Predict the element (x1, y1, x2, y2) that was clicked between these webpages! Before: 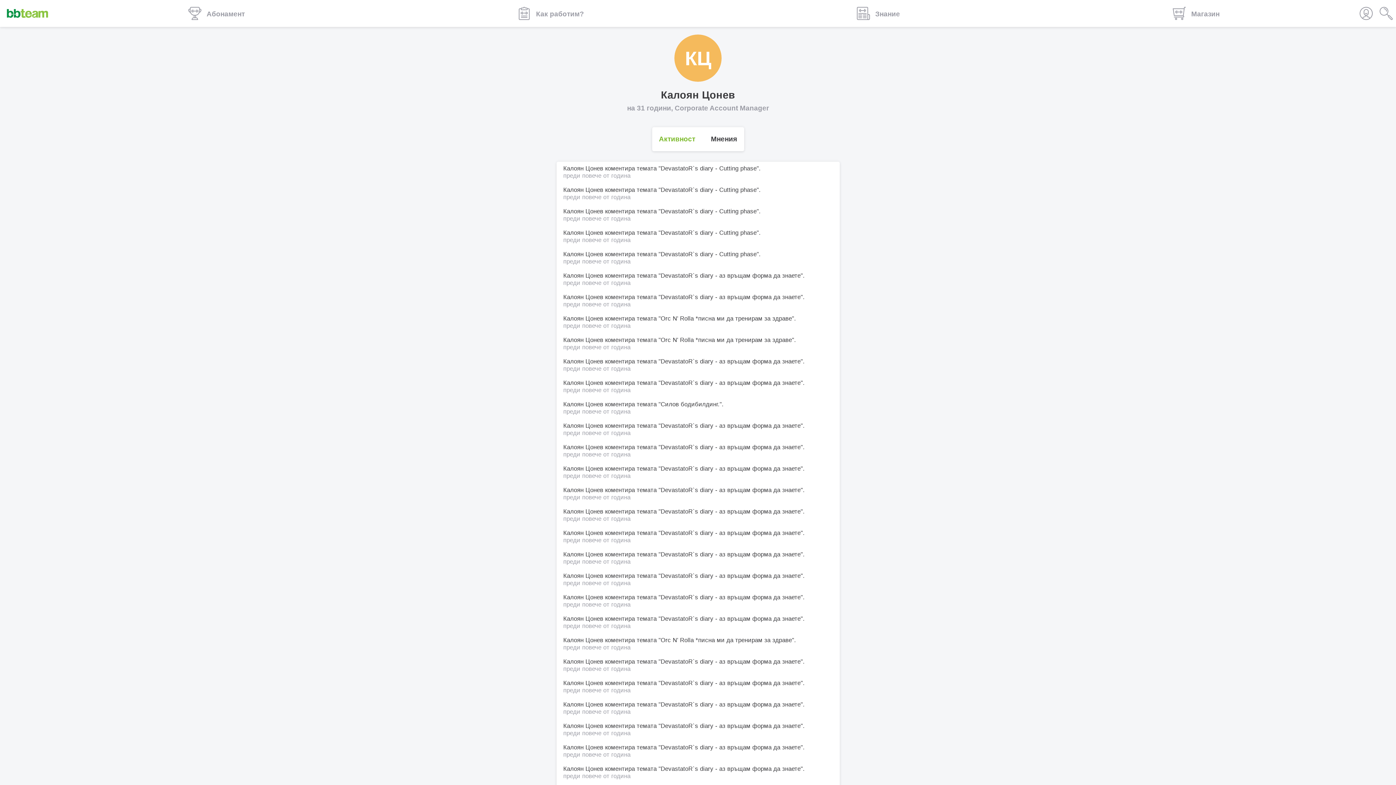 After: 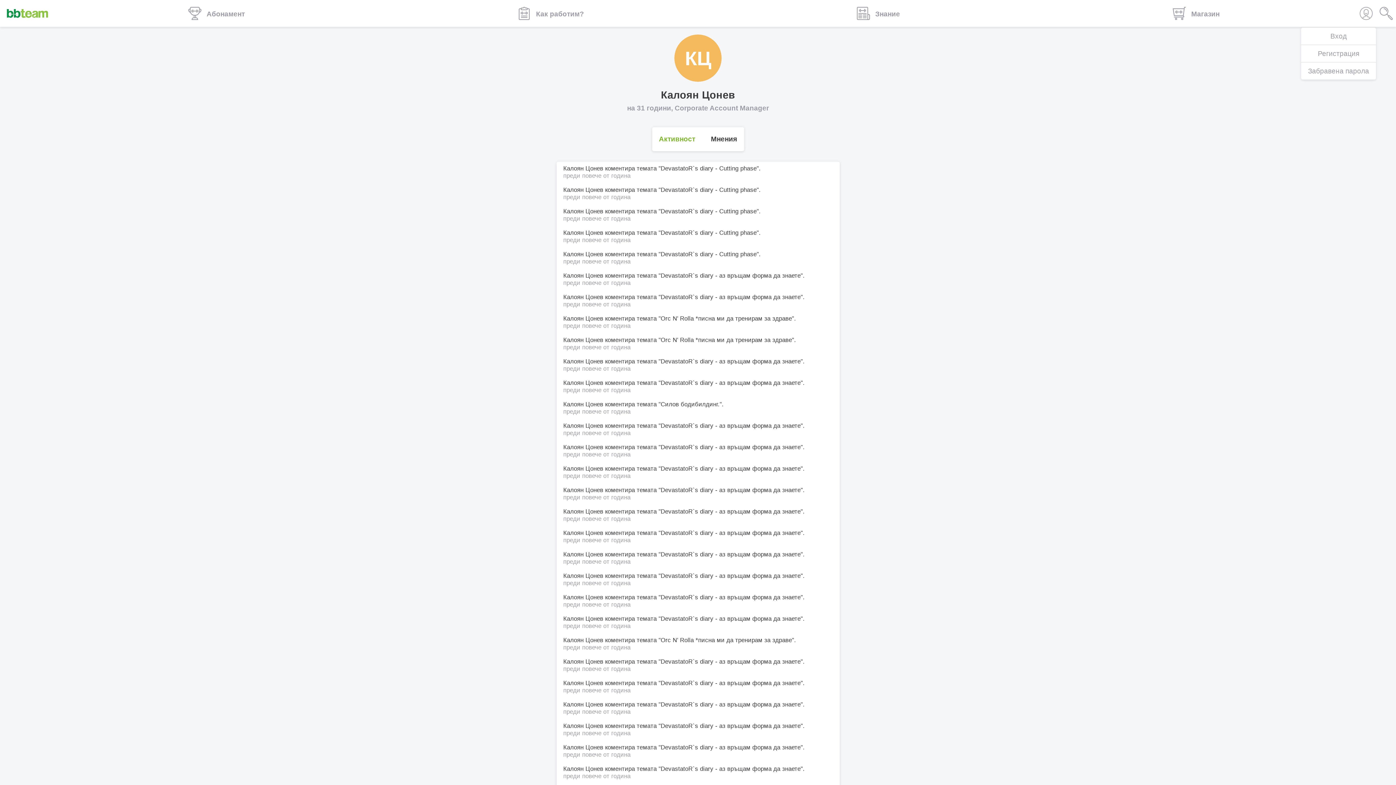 Action: bbox: (1356, 0, 1376, 26)